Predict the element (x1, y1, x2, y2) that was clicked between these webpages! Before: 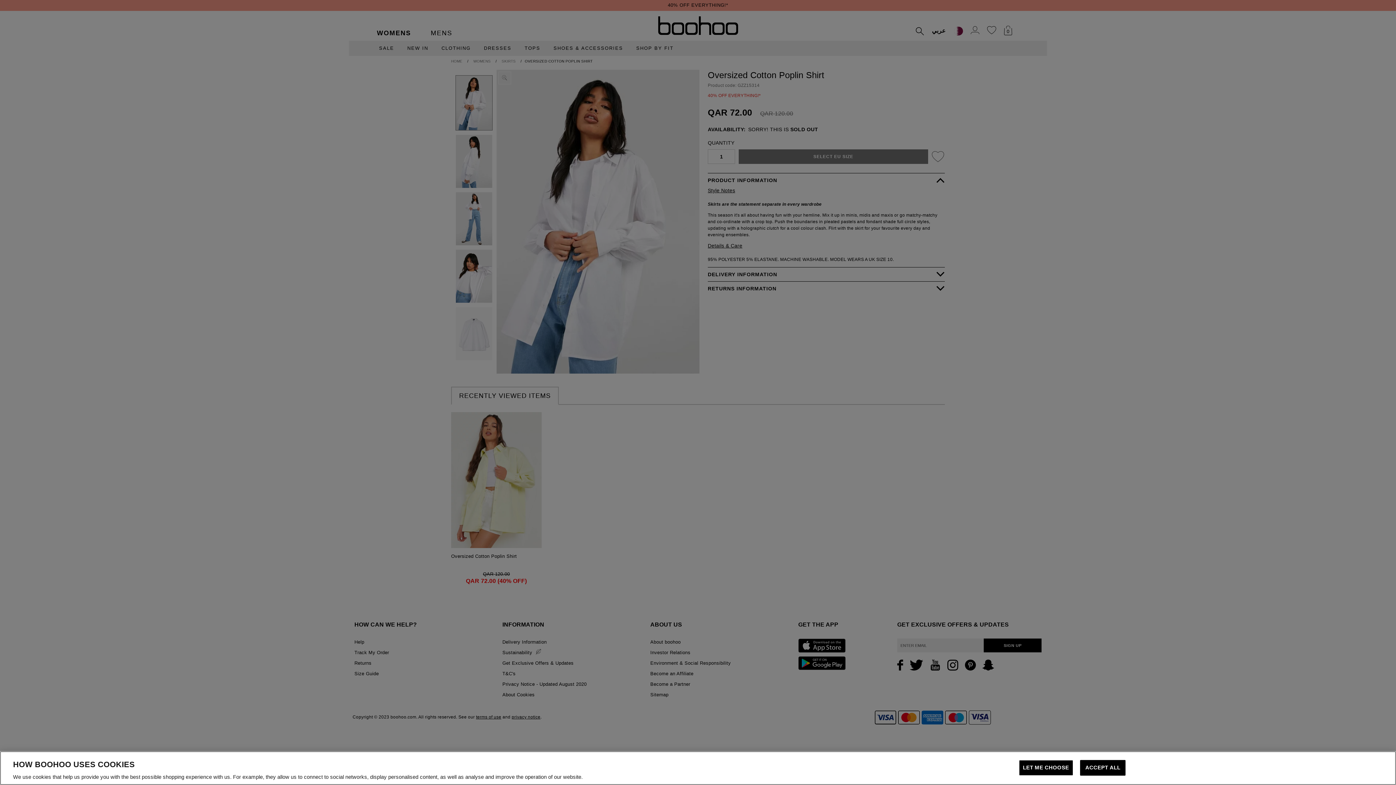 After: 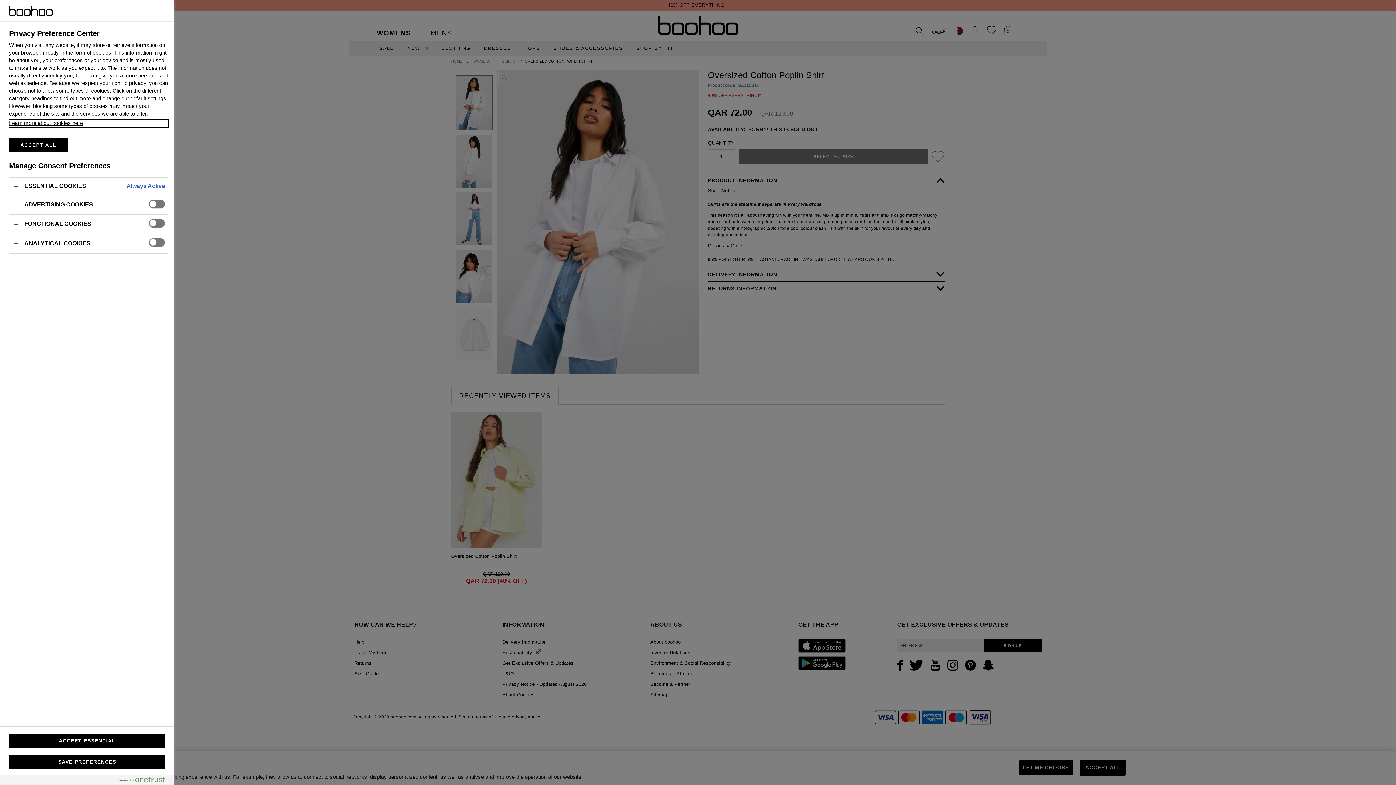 Action: label: LET ME CHOOSE bbox: (1019, 760, 1073, 776)